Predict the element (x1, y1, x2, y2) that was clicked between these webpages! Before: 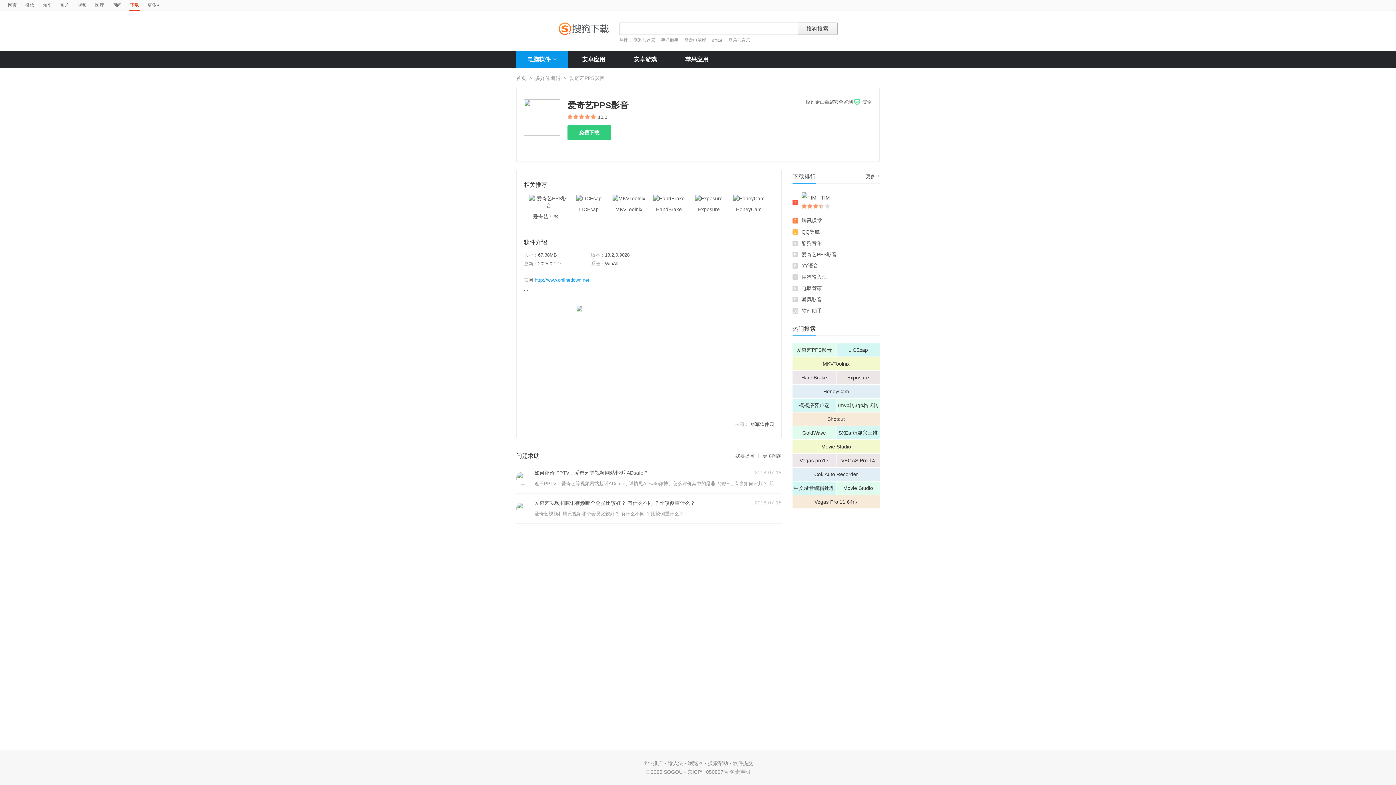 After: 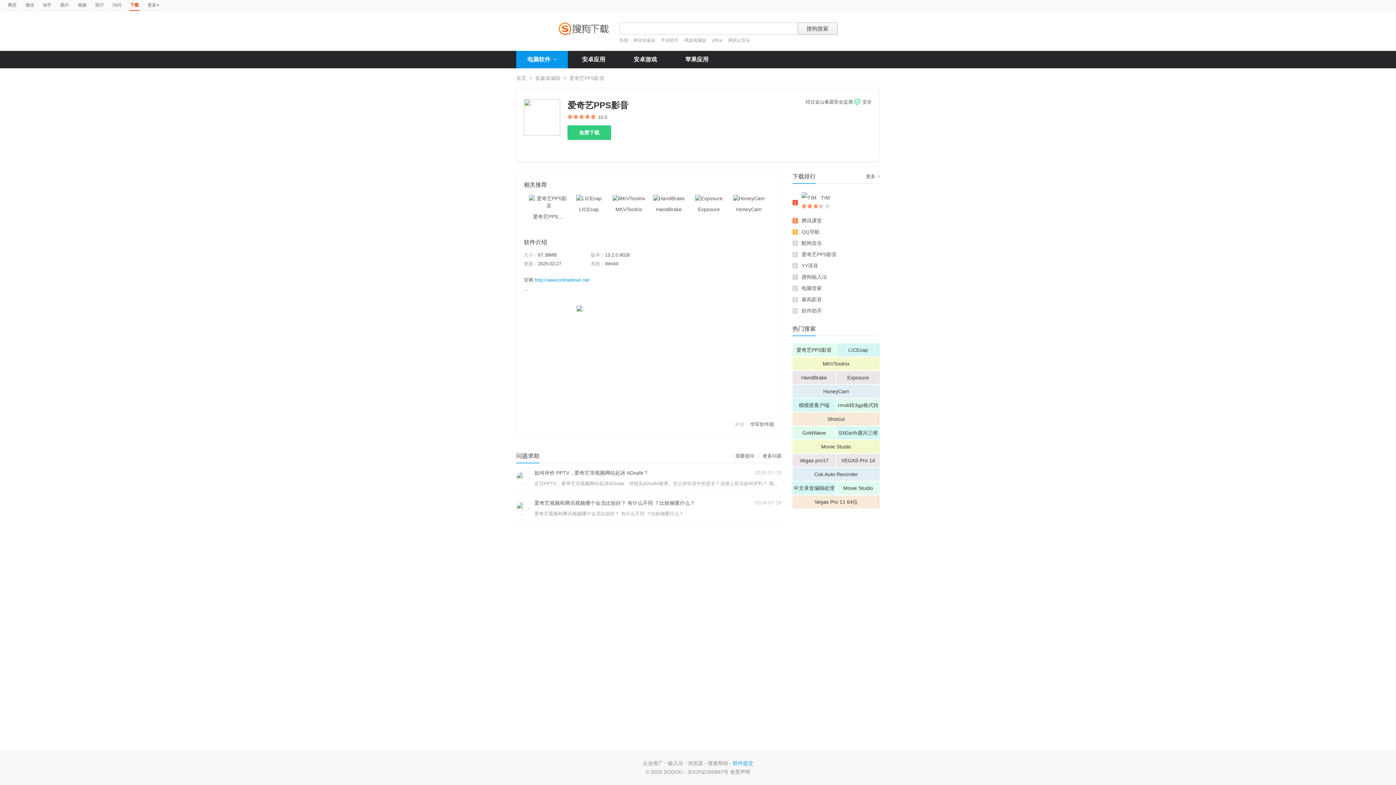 Action: label: 软件提交 bbox: (733, 760, 753, 766)